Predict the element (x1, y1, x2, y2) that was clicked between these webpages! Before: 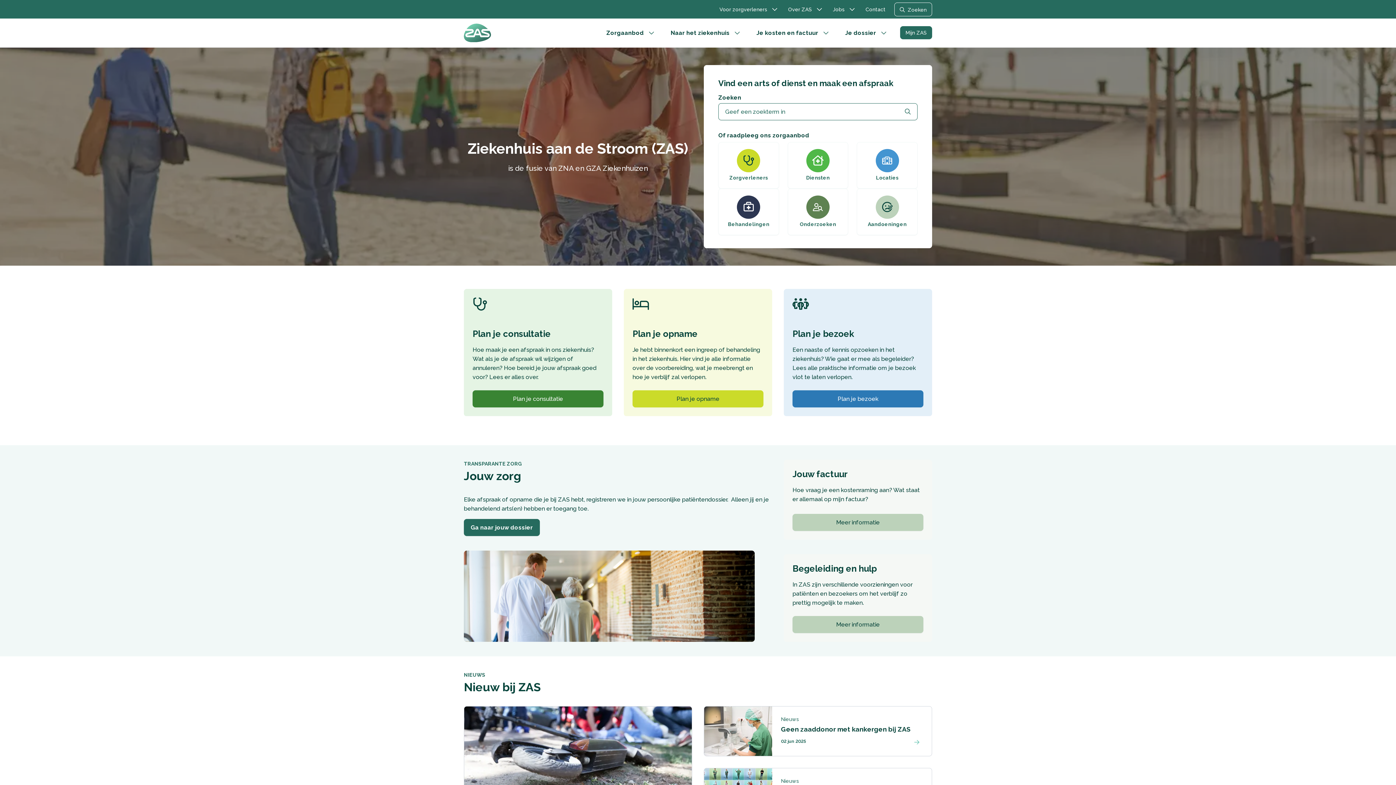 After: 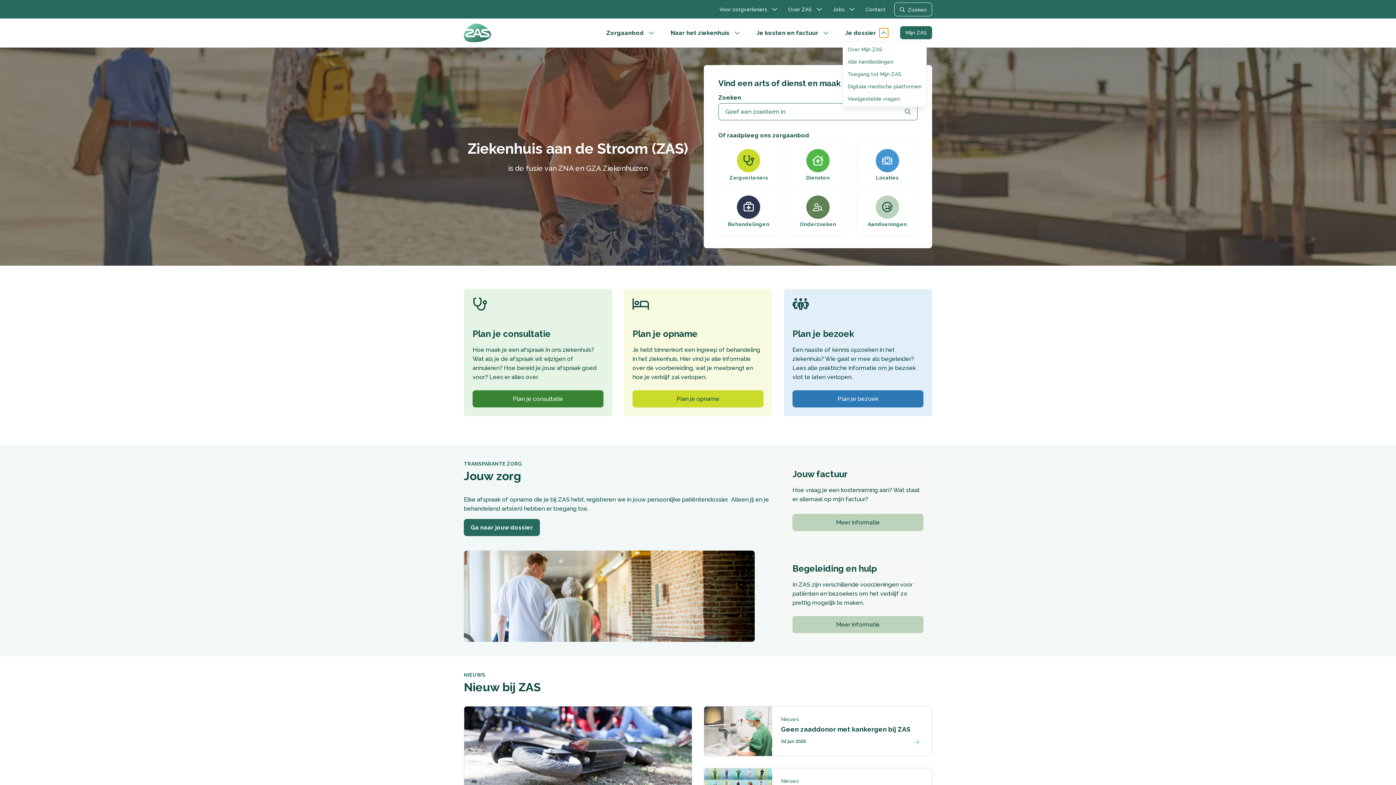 Action: label: Menu in- en uitklappen bbox: (879, 27, 888, 37)